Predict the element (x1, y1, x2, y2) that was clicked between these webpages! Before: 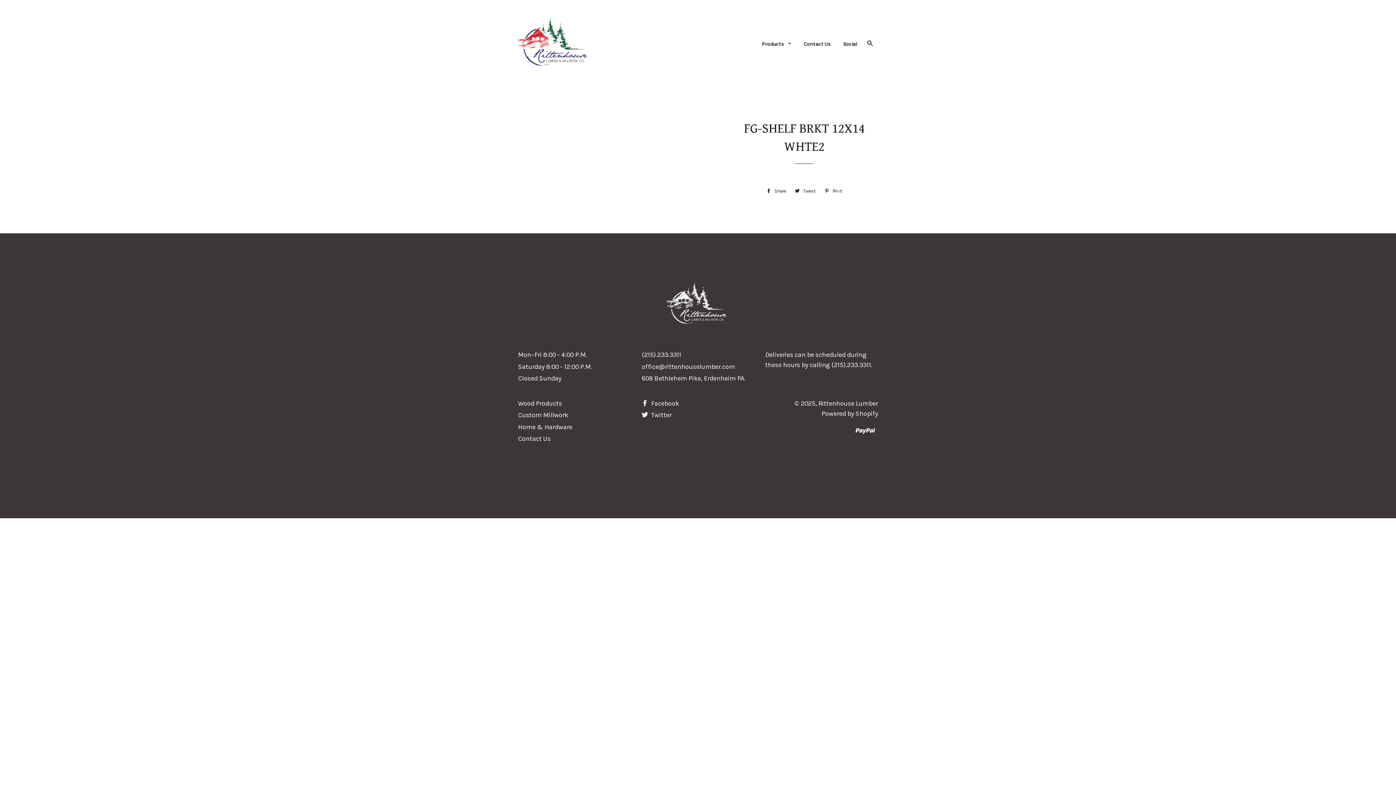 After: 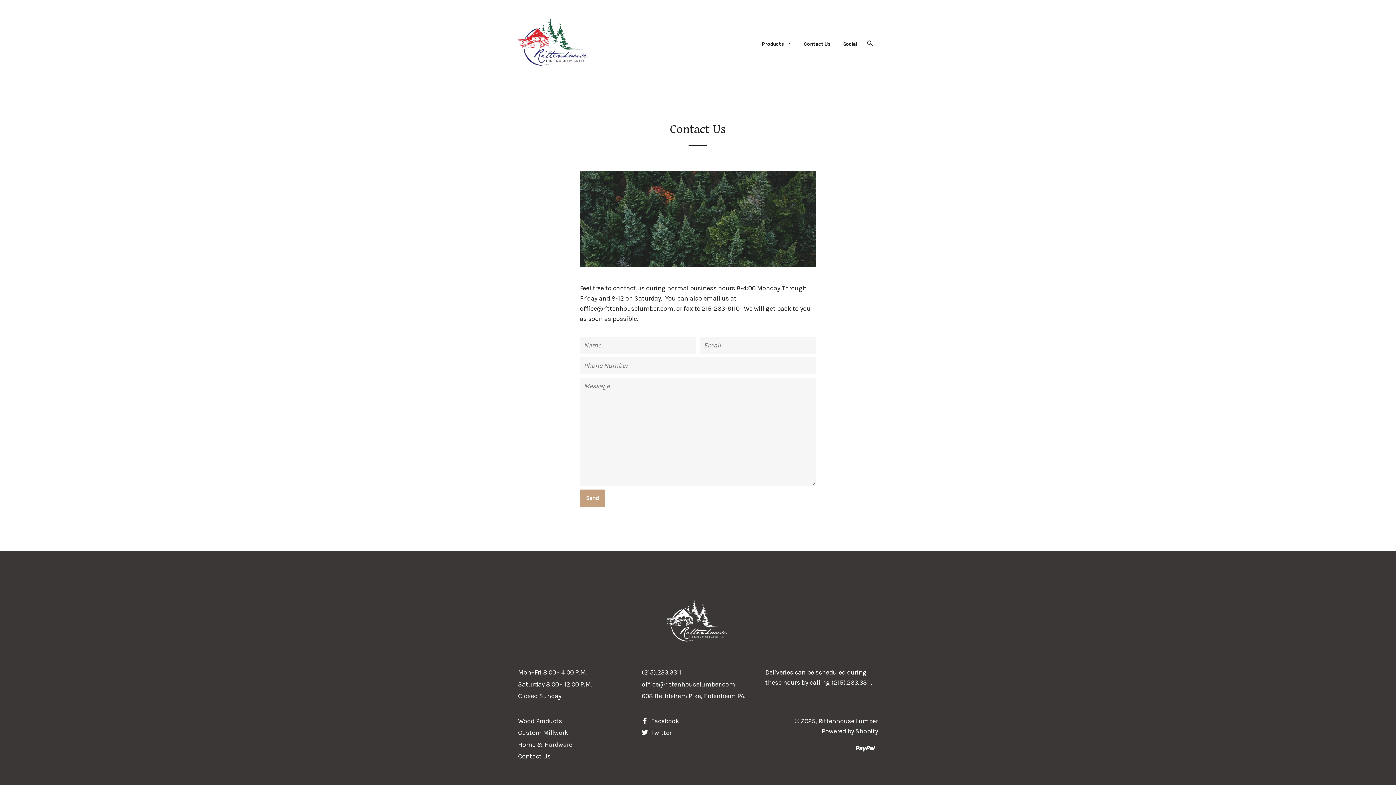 Action: bbox: (798, 34, 836, 53) label: Contact Us